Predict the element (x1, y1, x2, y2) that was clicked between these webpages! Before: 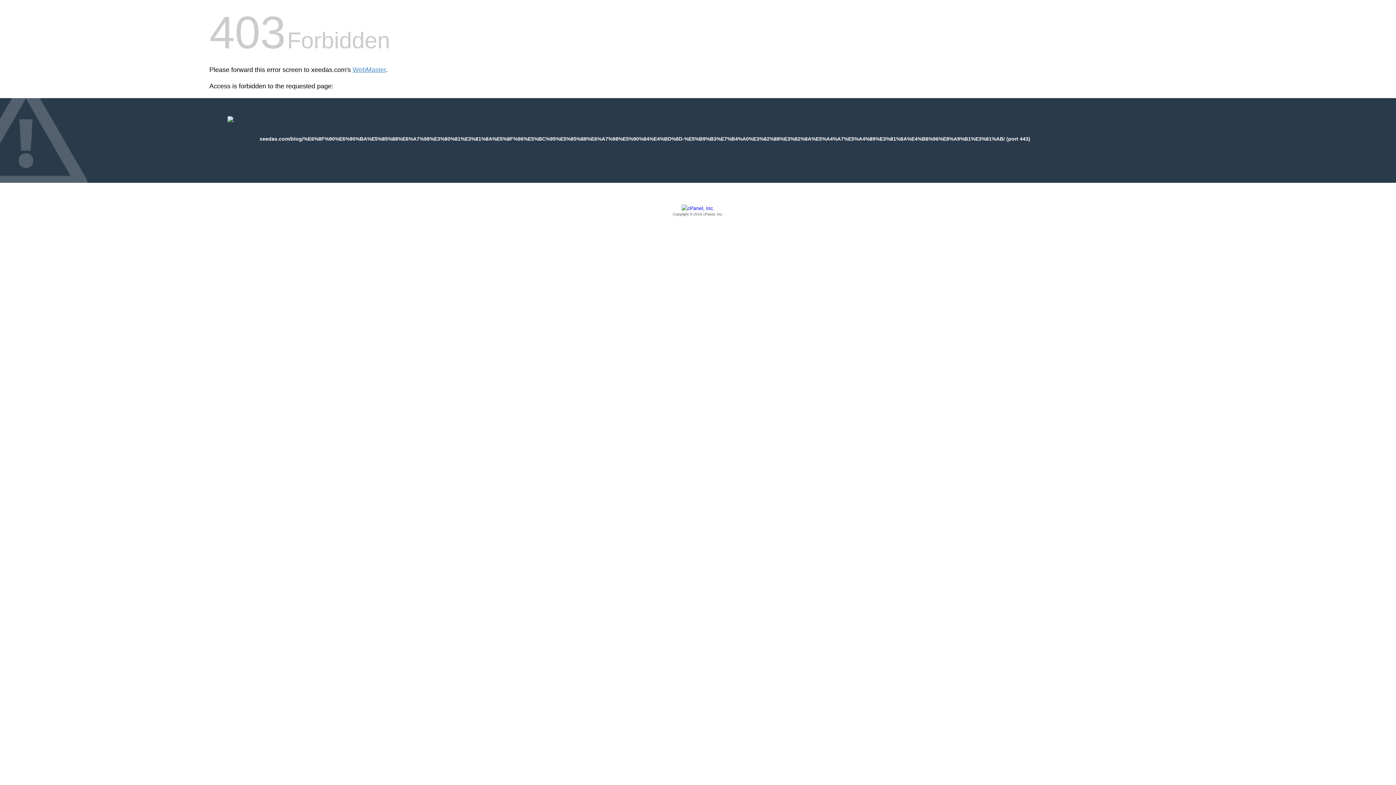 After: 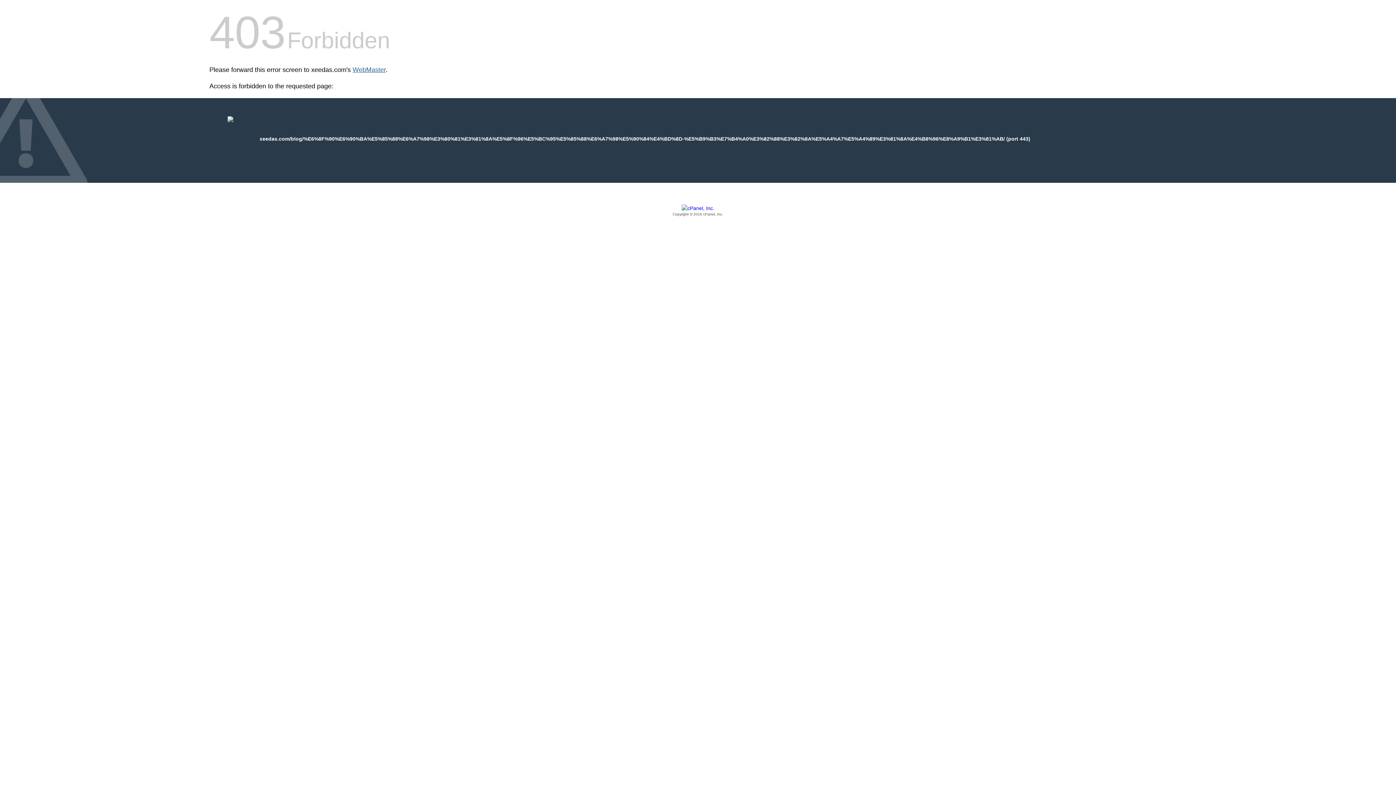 Action: bbox: (352, 66, 385, 73) label: WebMaster